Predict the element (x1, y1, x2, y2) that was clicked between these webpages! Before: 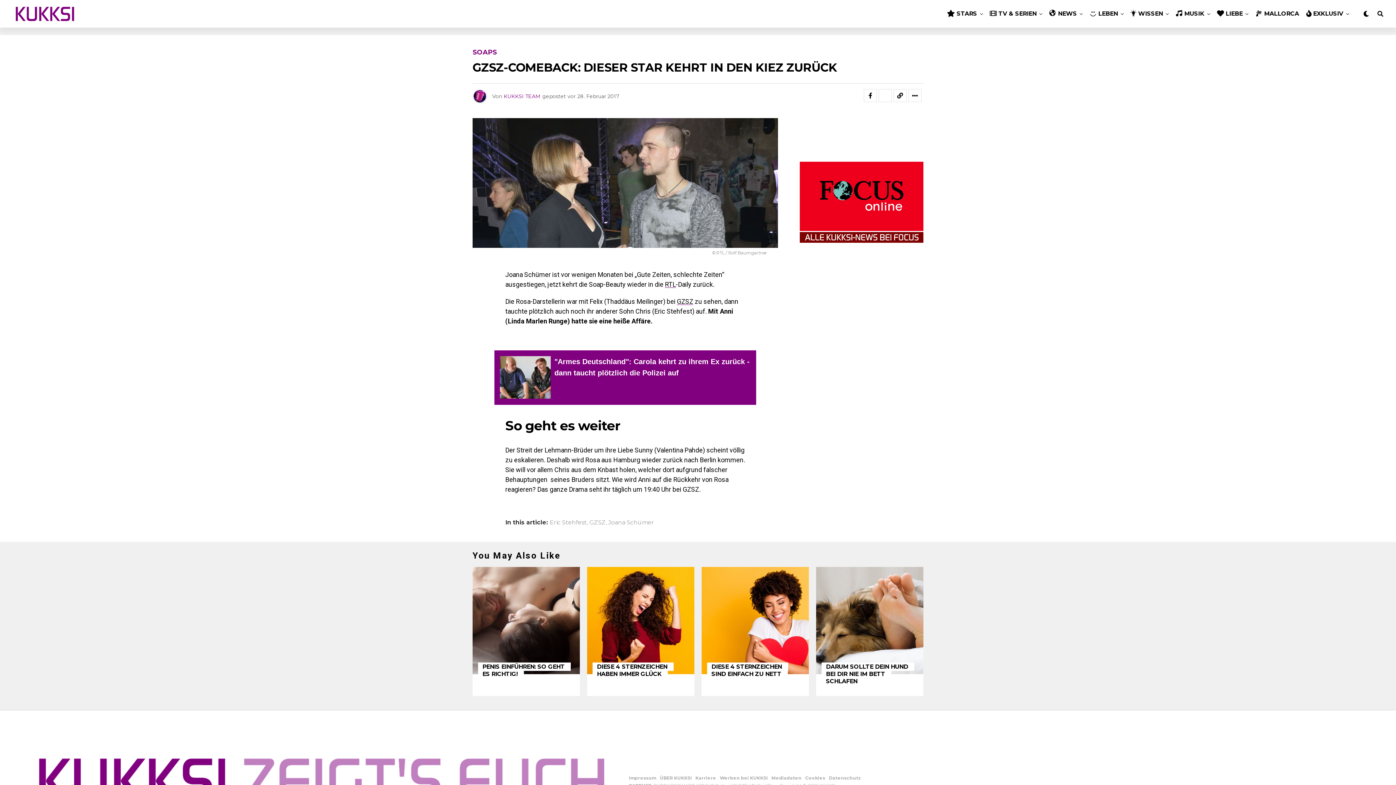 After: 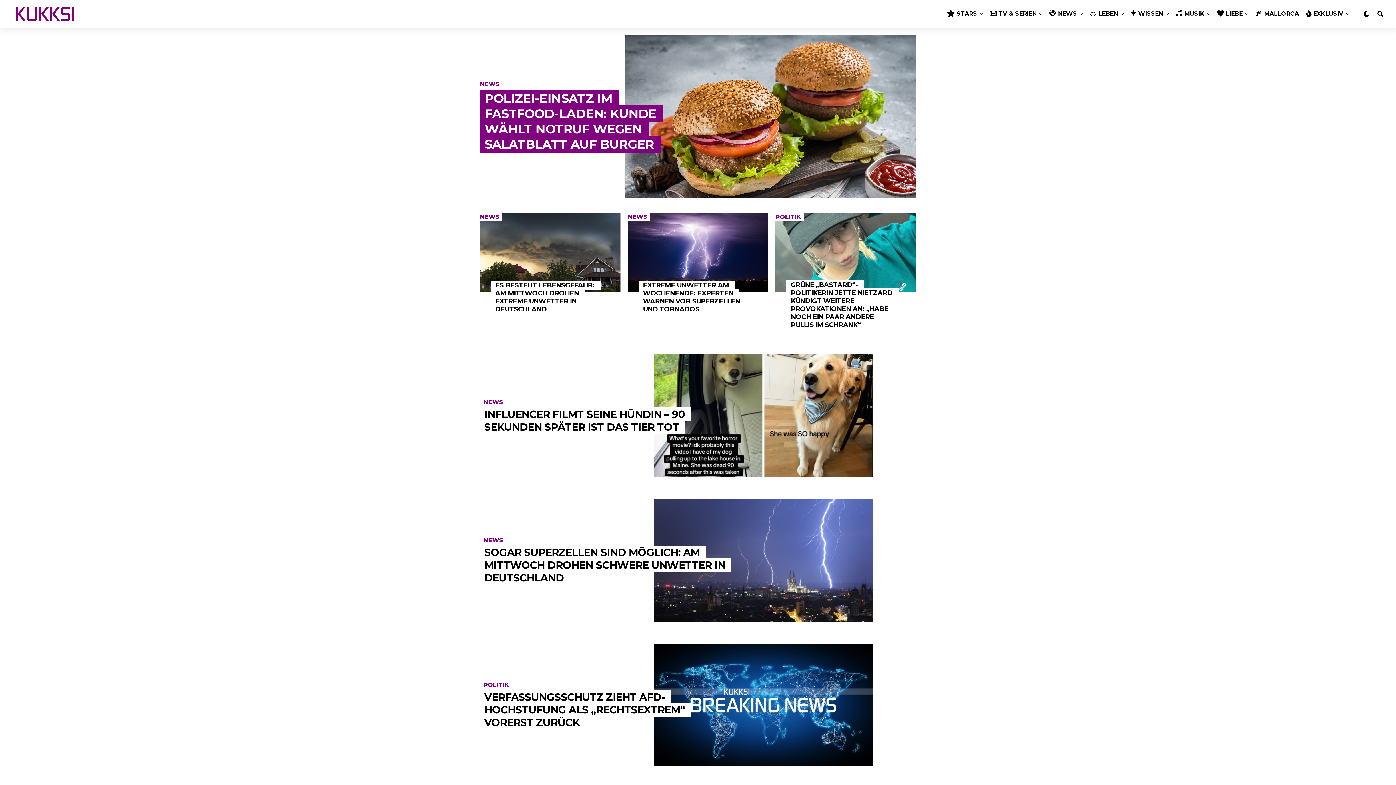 Action: label: NEWS bbox: (1045, 0, 1080, 27)